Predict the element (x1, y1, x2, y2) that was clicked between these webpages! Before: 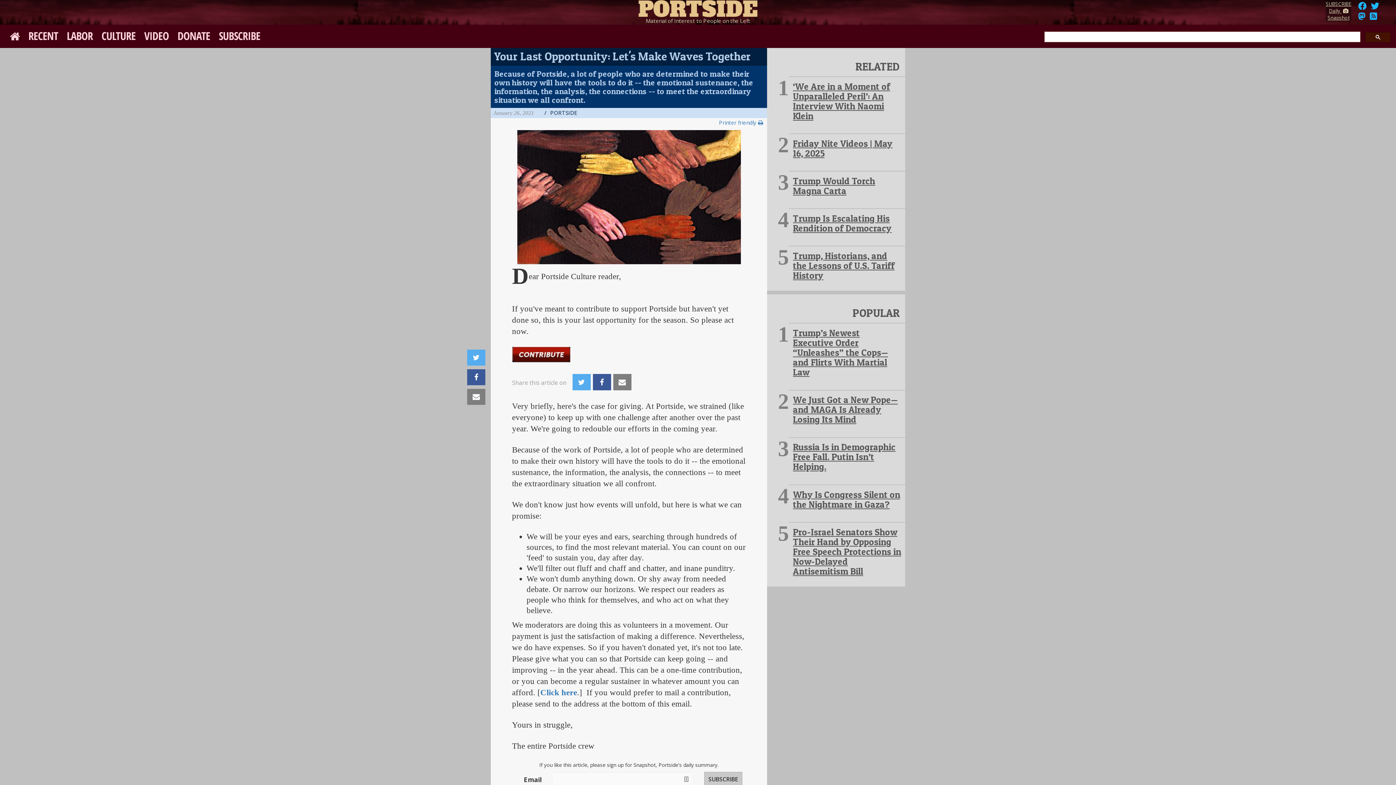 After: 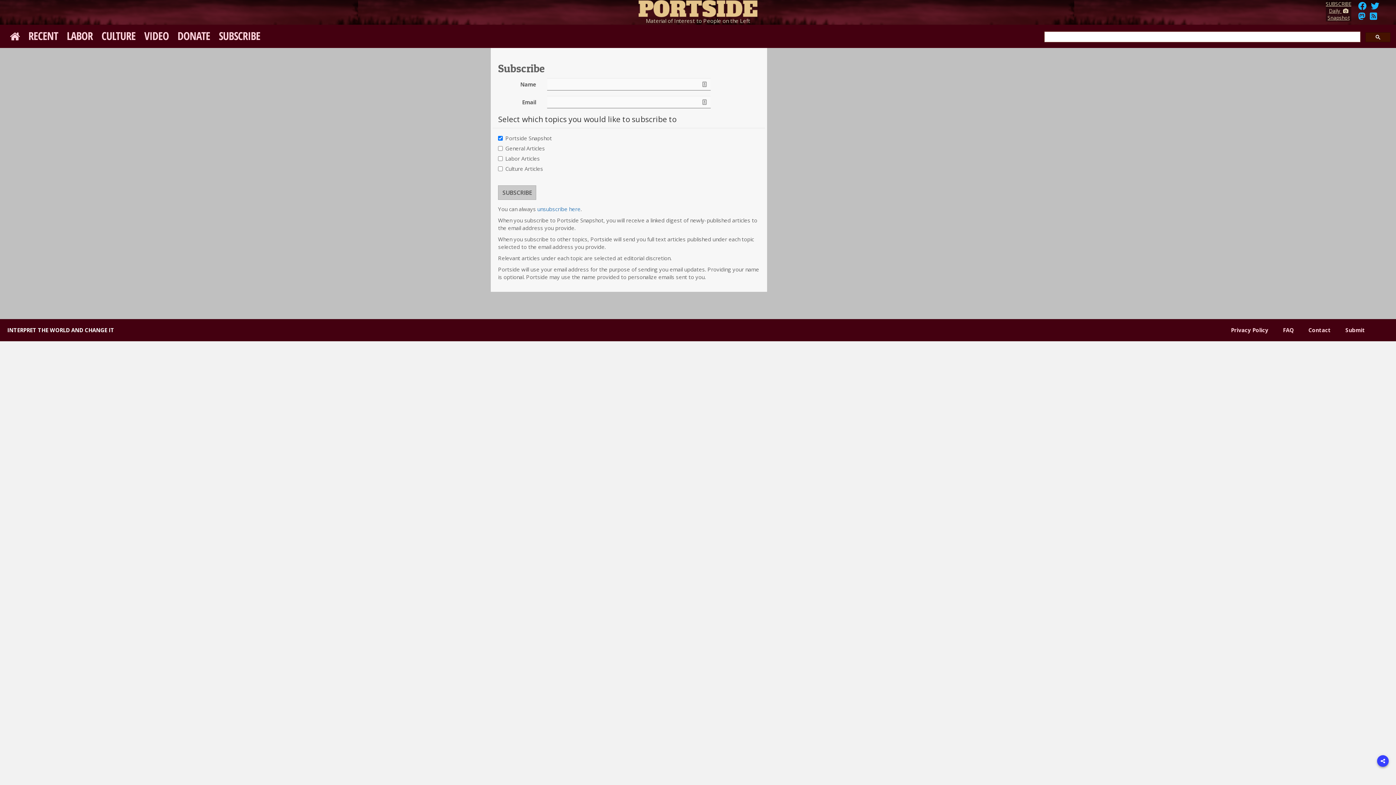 Action: bbox: (1326, 0, 1351, 21) label: SUBSCRIBE

Daily  Snapshot